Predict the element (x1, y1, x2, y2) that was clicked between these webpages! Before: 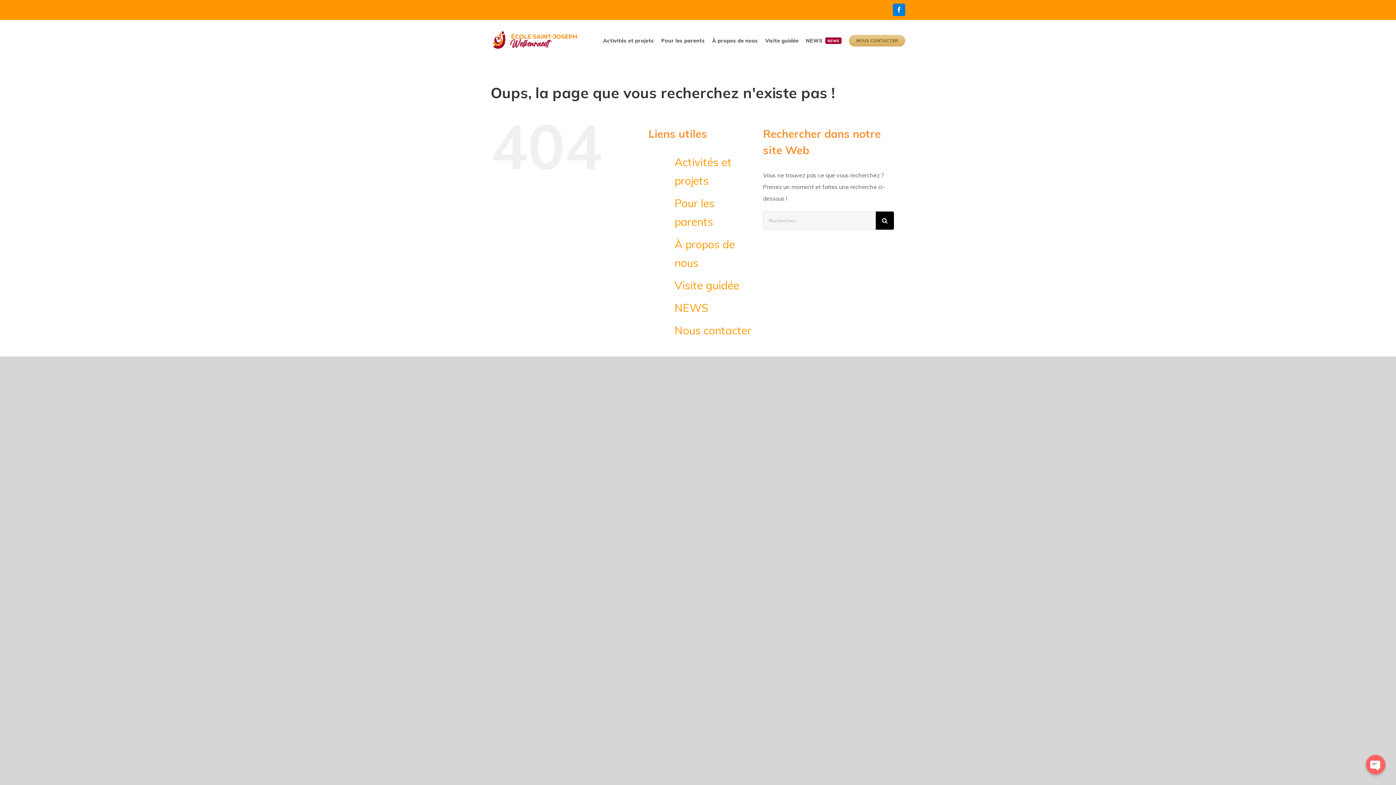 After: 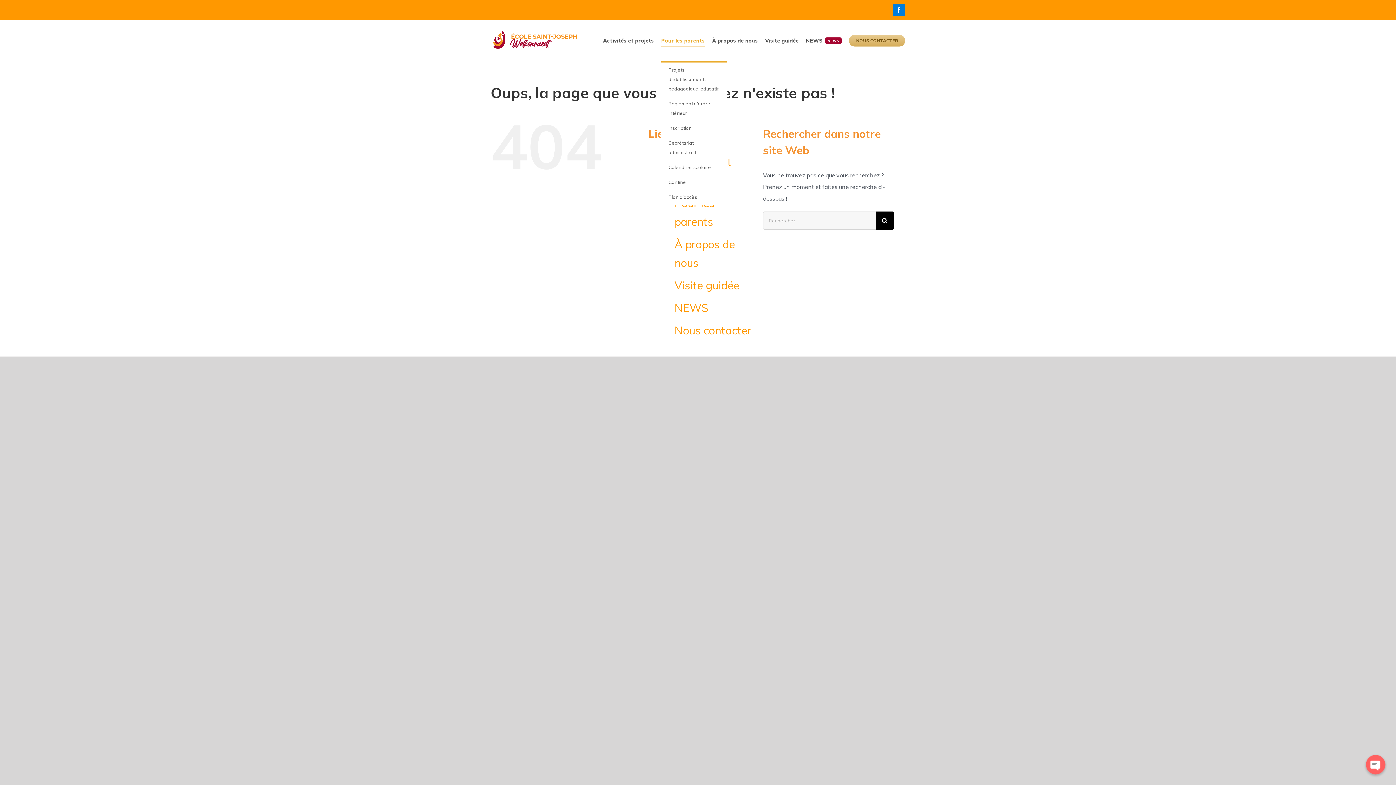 Action: bbox: (661, 20, 705, 61) label: Pour les parents